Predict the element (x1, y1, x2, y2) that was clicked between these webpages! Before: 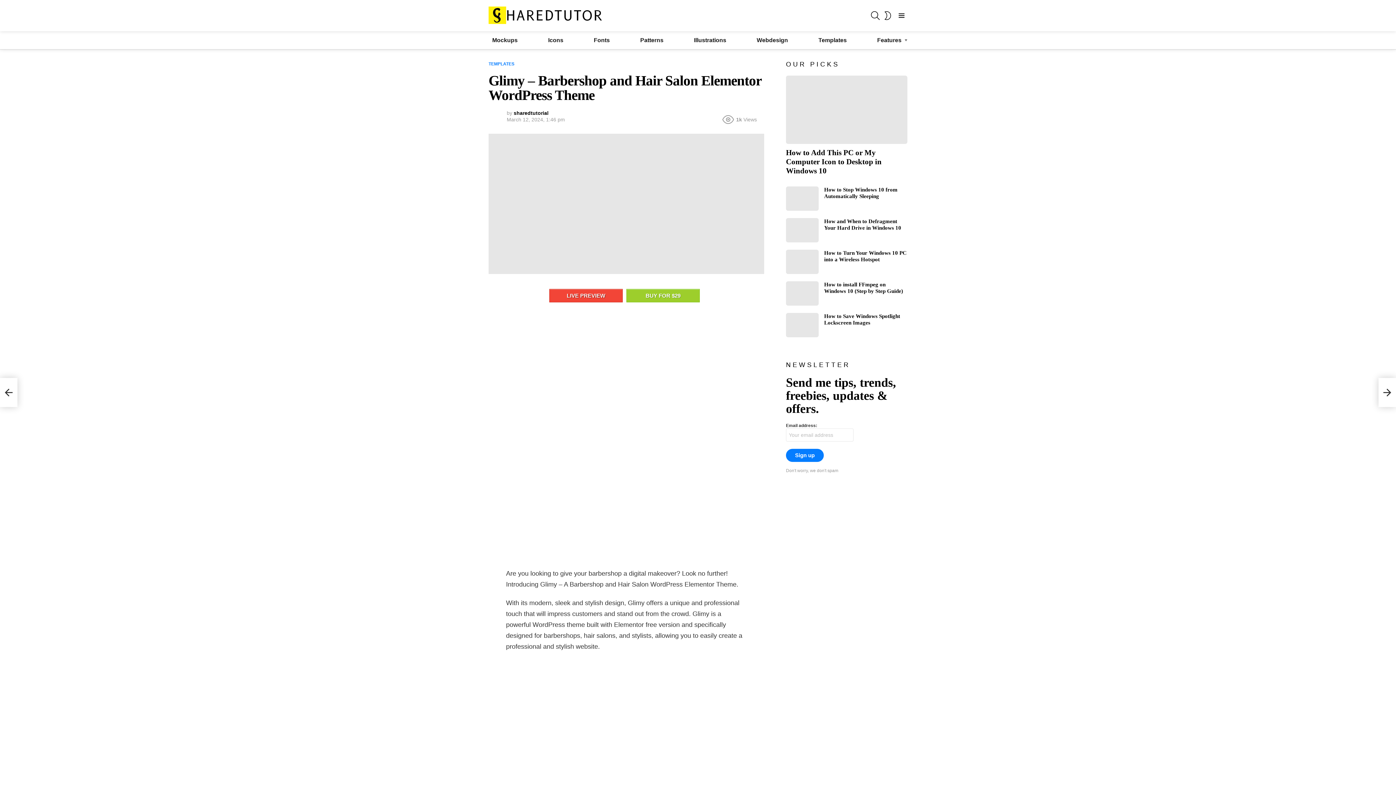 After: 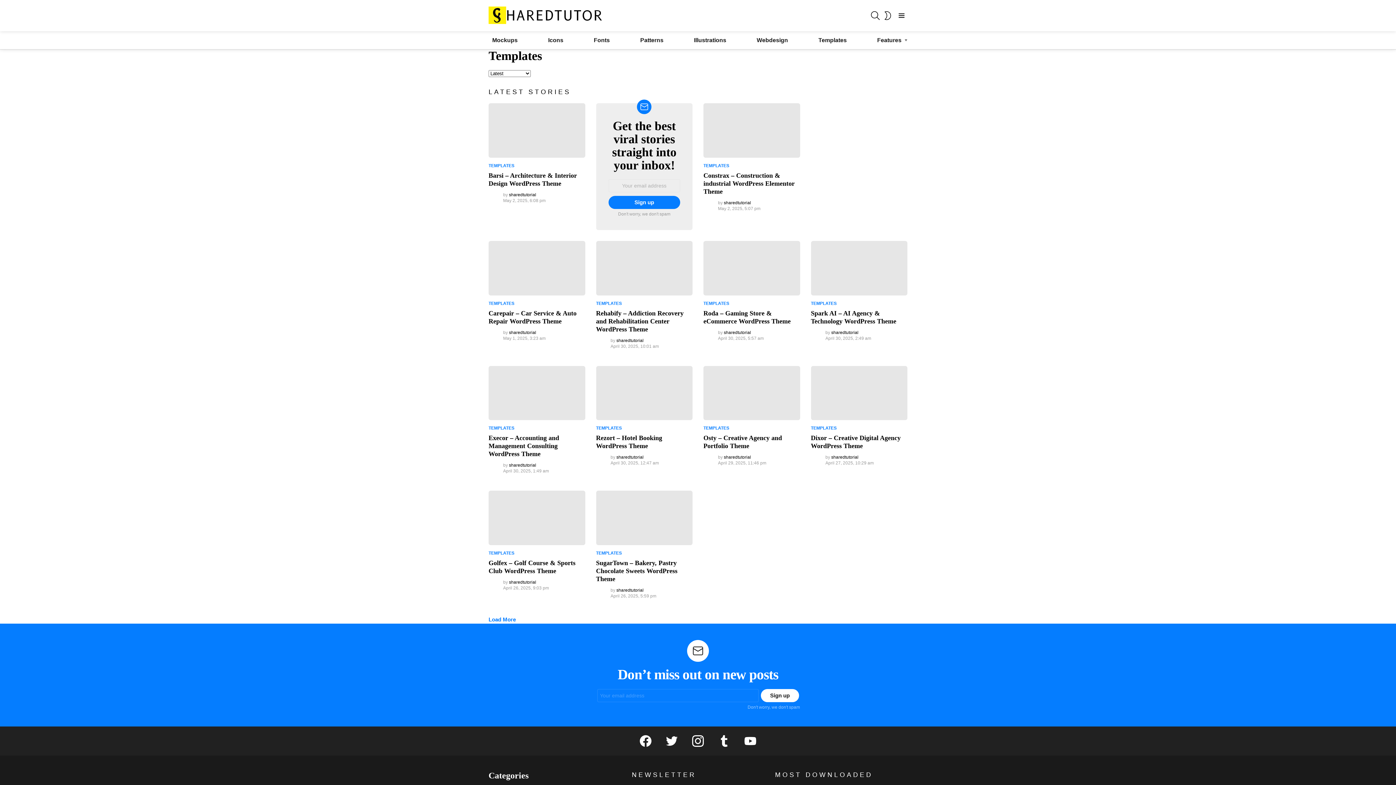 Action: label: TEMPLATES bbox: (488, 60, 517, 67)